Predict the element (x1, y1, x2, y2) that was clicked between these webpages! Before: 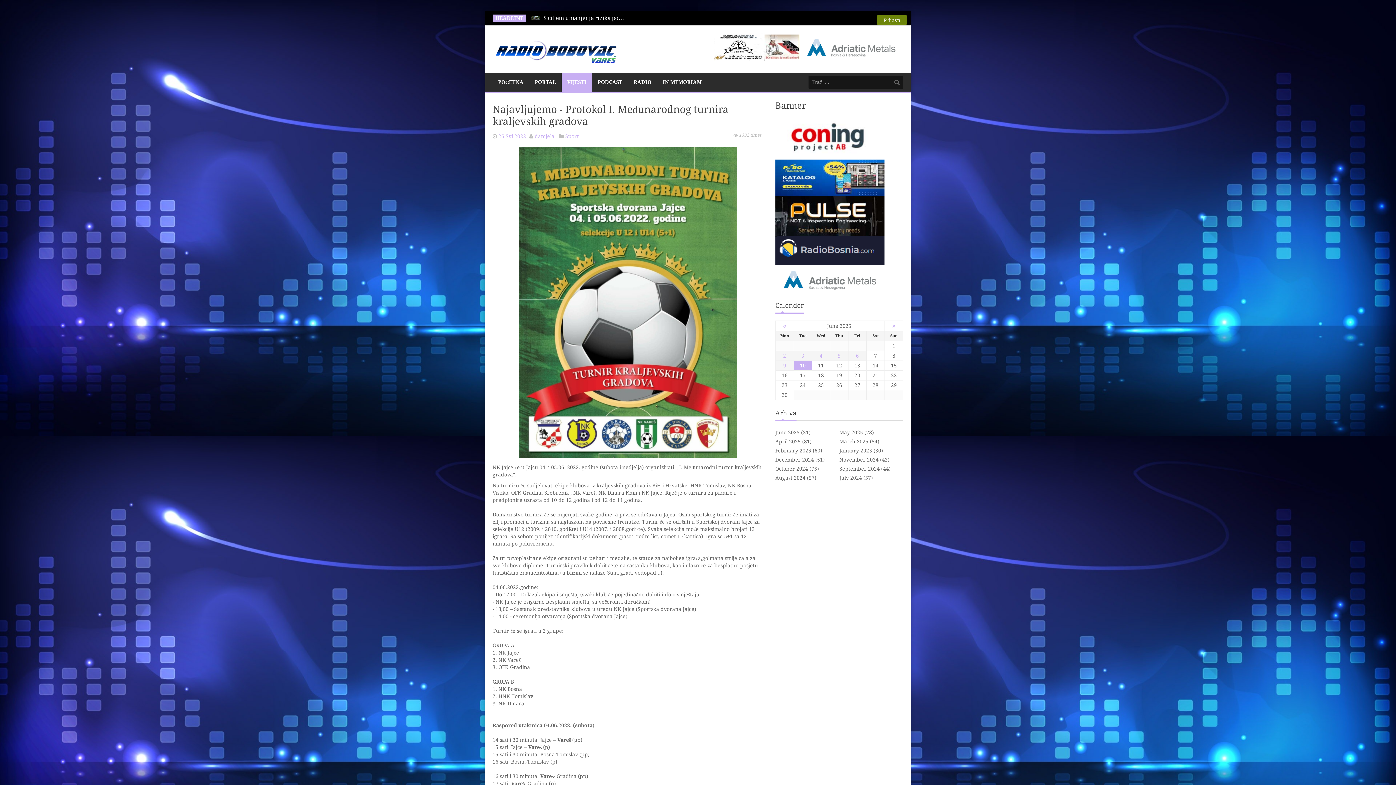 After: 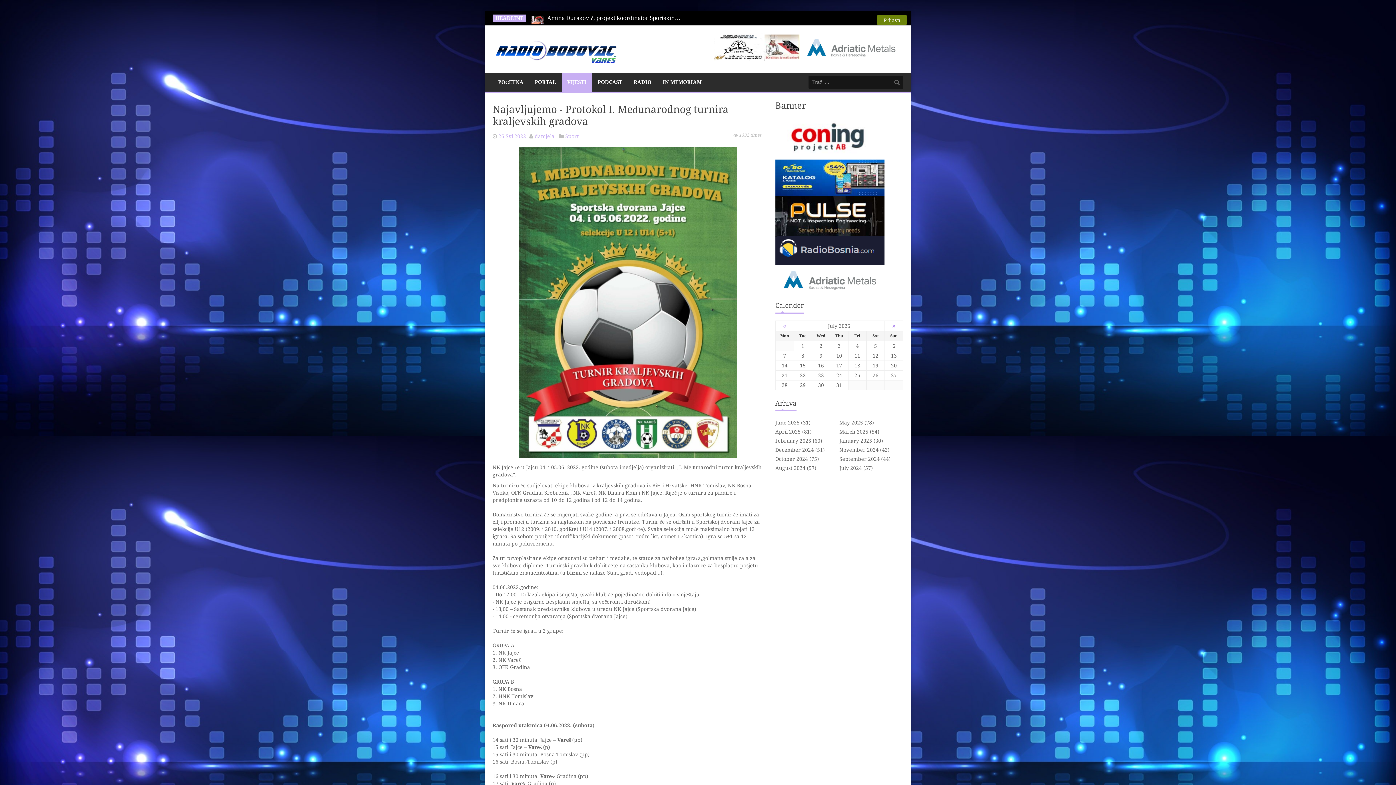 Action: bbox: (892, 321, 895, 330) label: »